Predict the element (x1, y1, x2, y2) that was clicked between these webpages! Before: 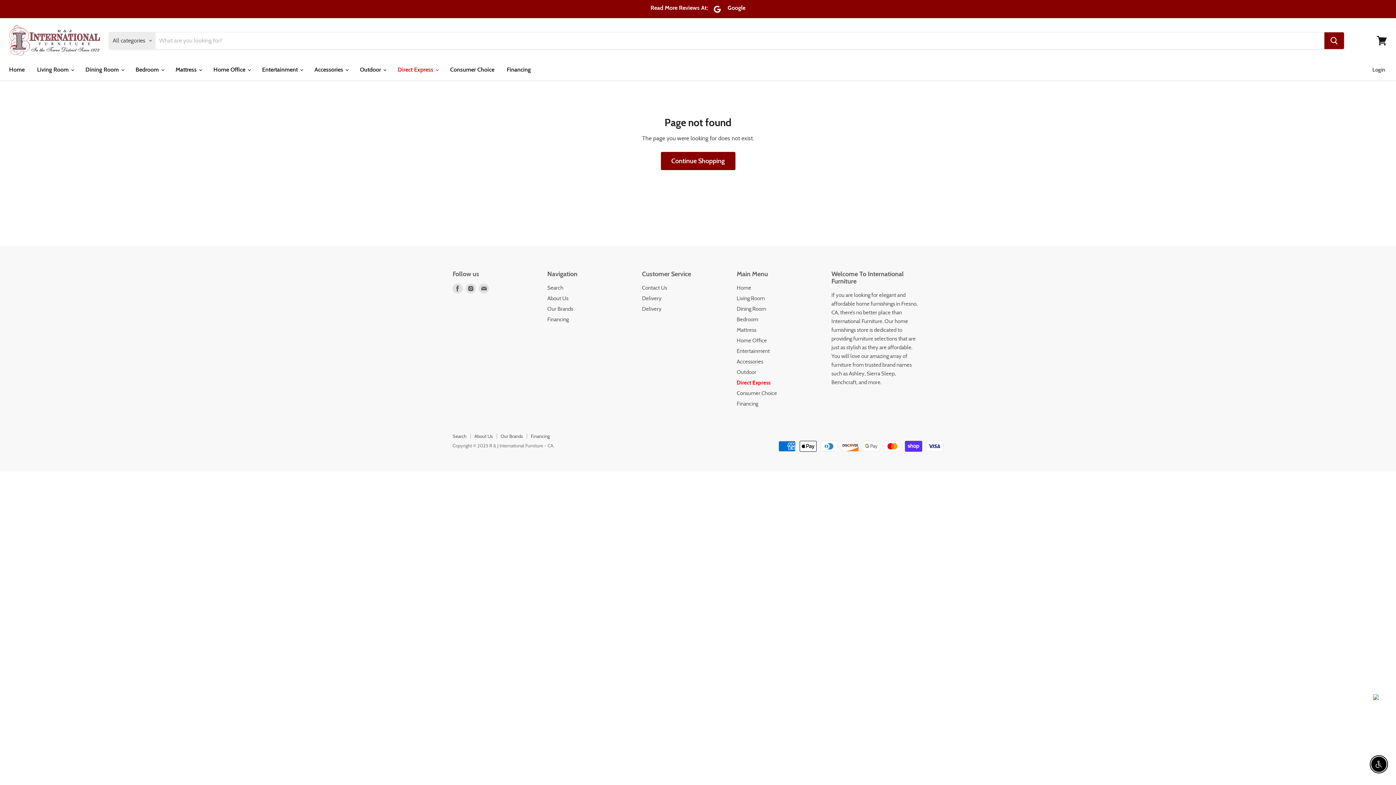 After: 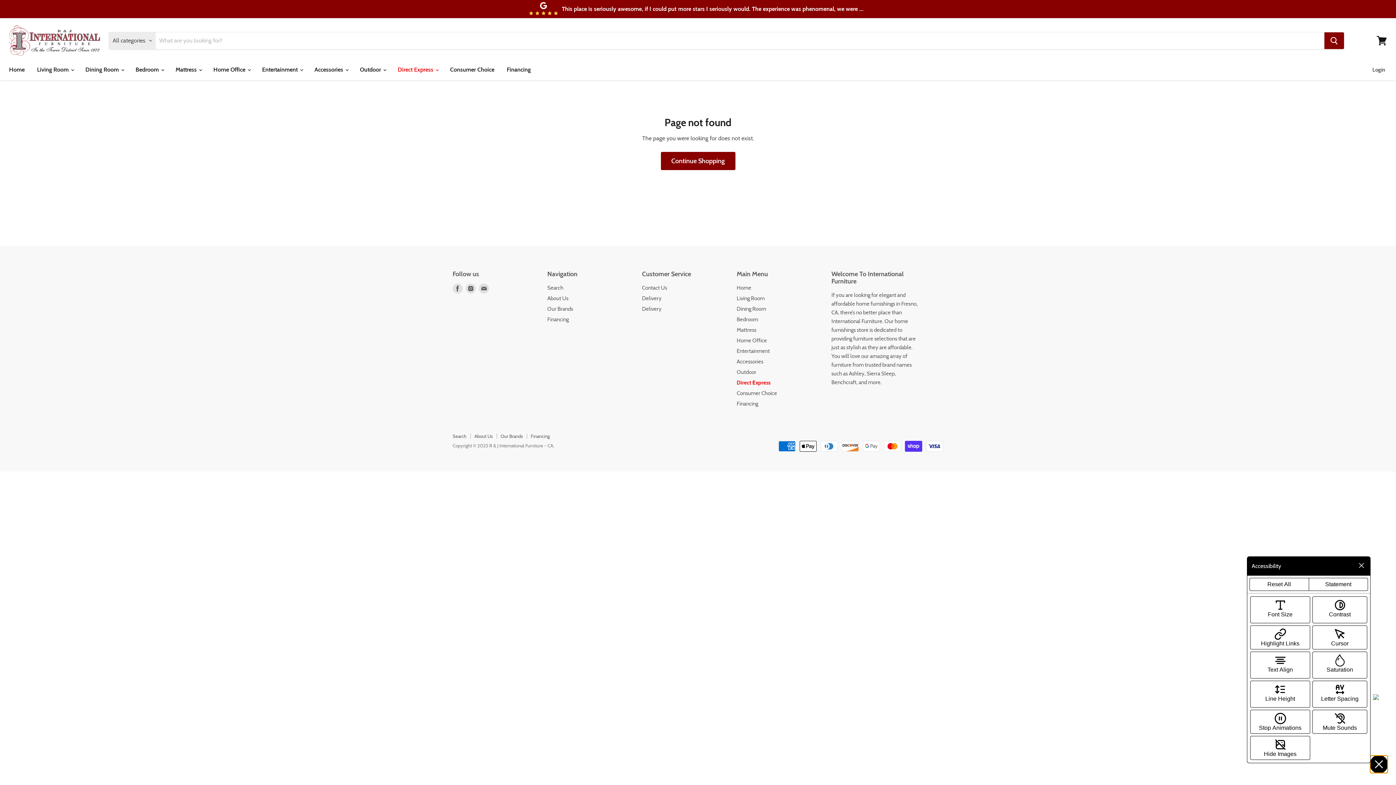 Action: label: Enable Accessibility bbox: (1371, 757, 1386, 772)